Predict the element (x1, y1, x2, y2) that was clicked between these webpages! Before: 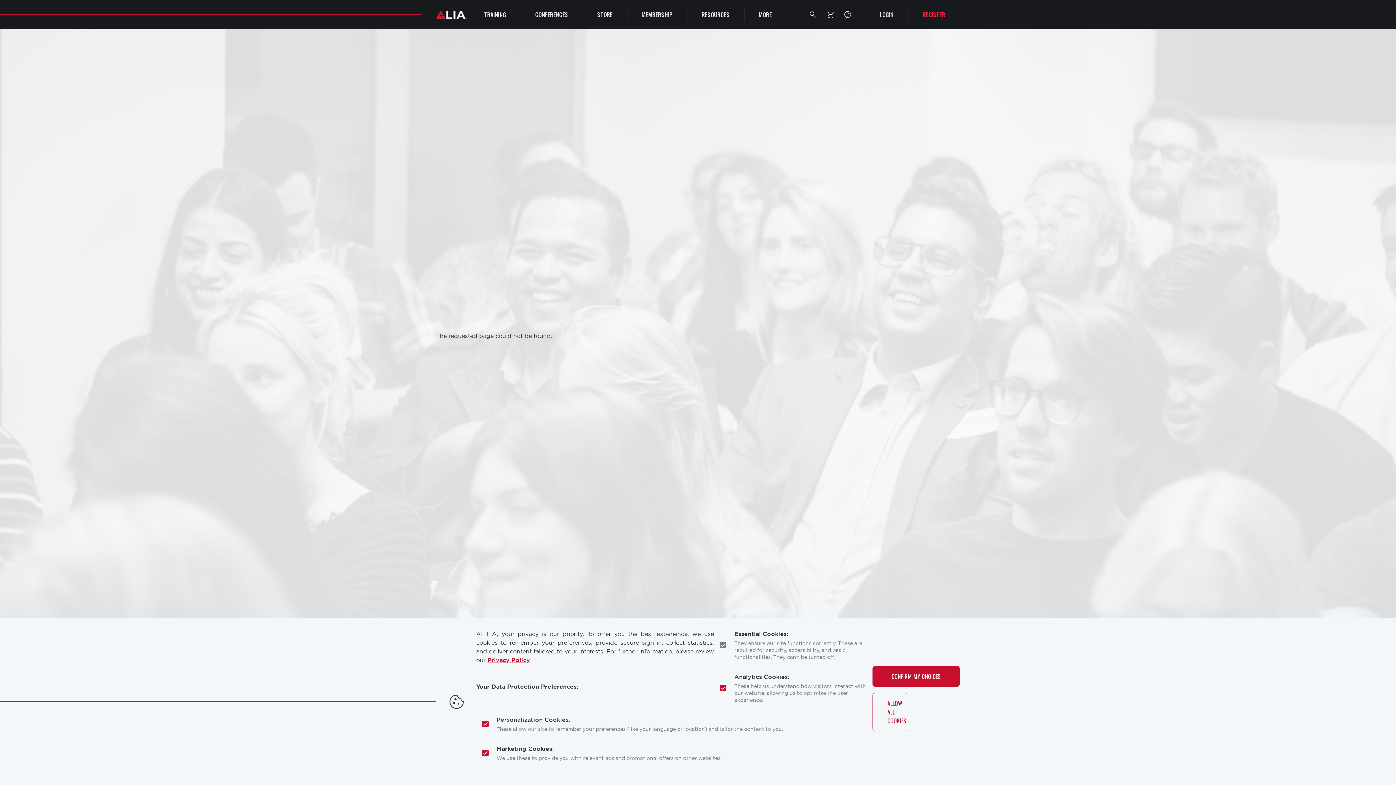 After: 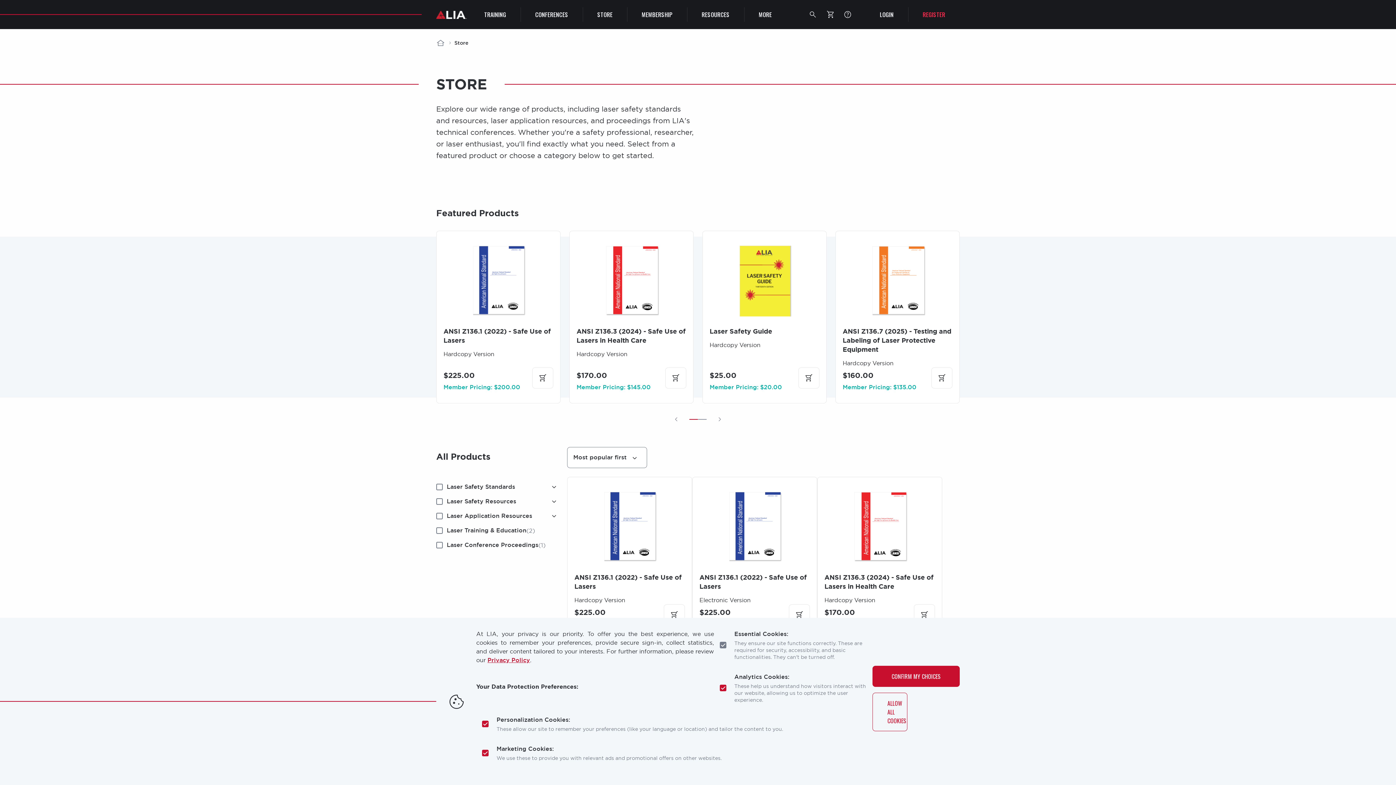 Action: label: Store bbox: (582, 0, 627, 29)